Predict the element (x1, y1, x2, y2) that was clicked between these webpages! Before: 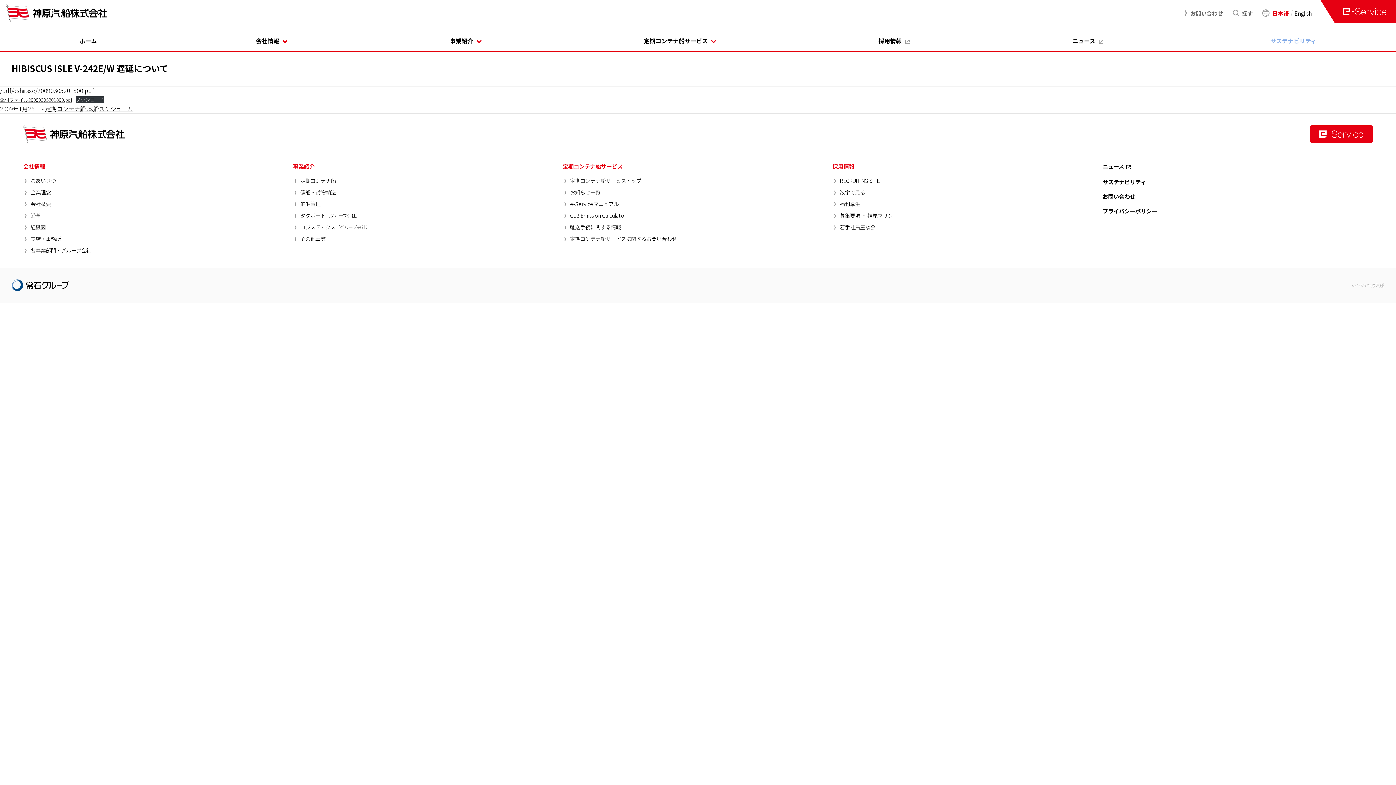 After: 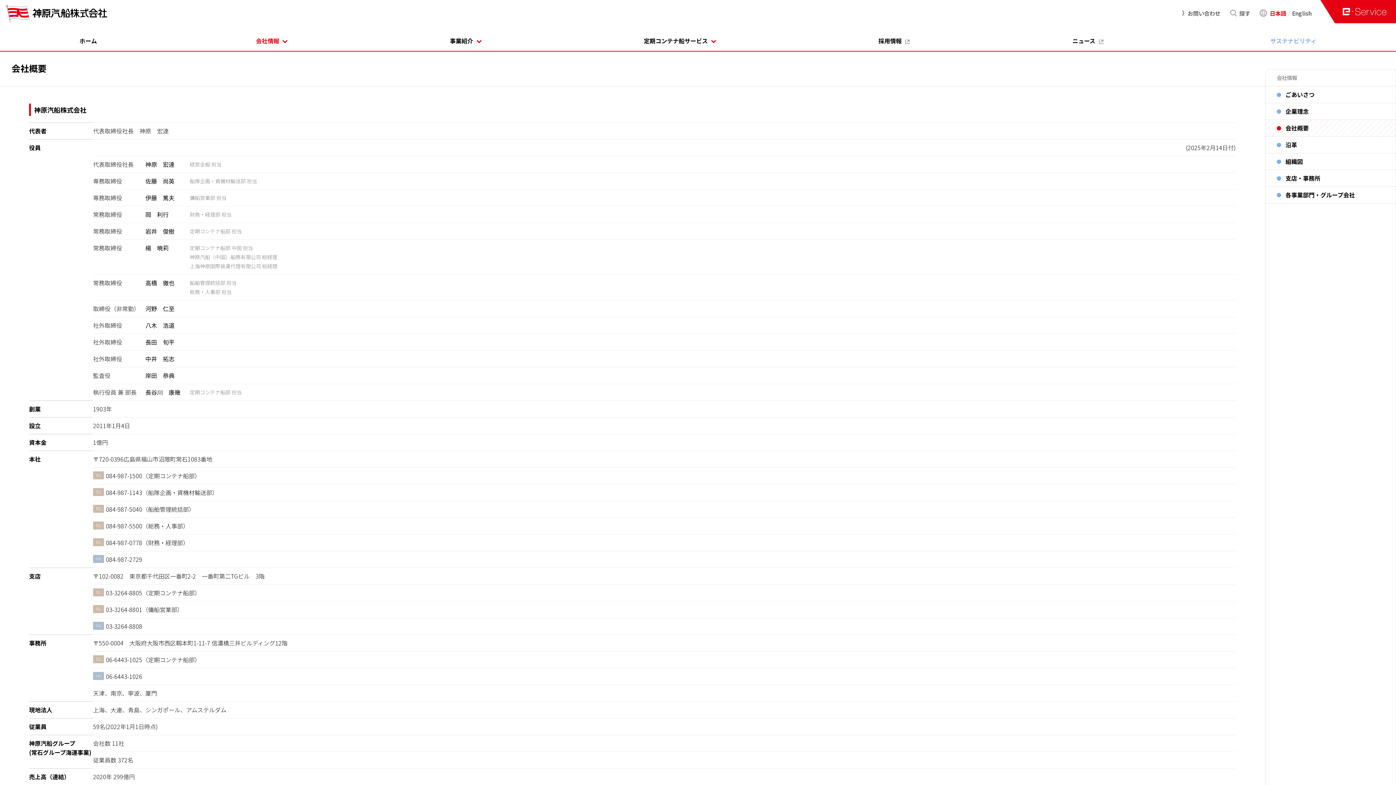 Action: label: 会社概要 bbox: (23, 198, 293, 209)